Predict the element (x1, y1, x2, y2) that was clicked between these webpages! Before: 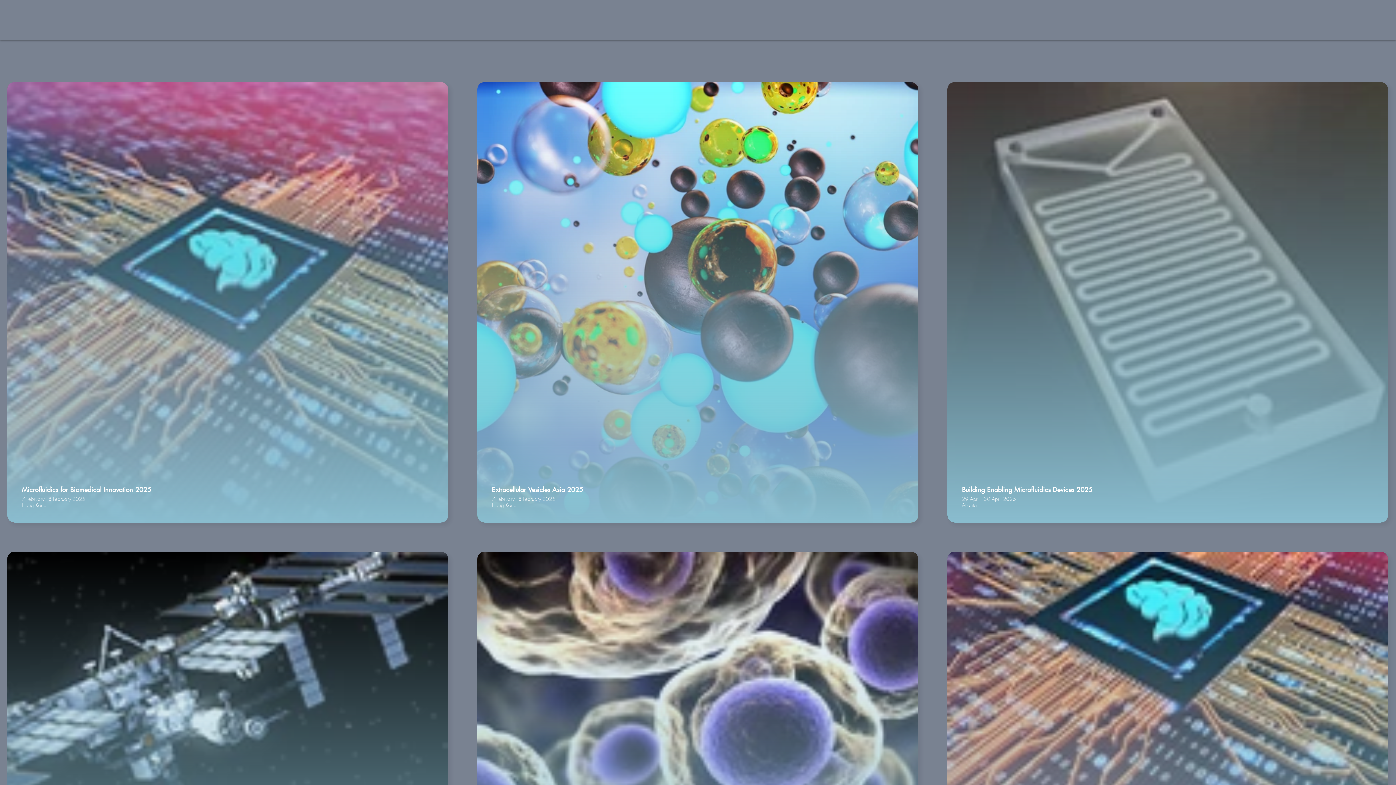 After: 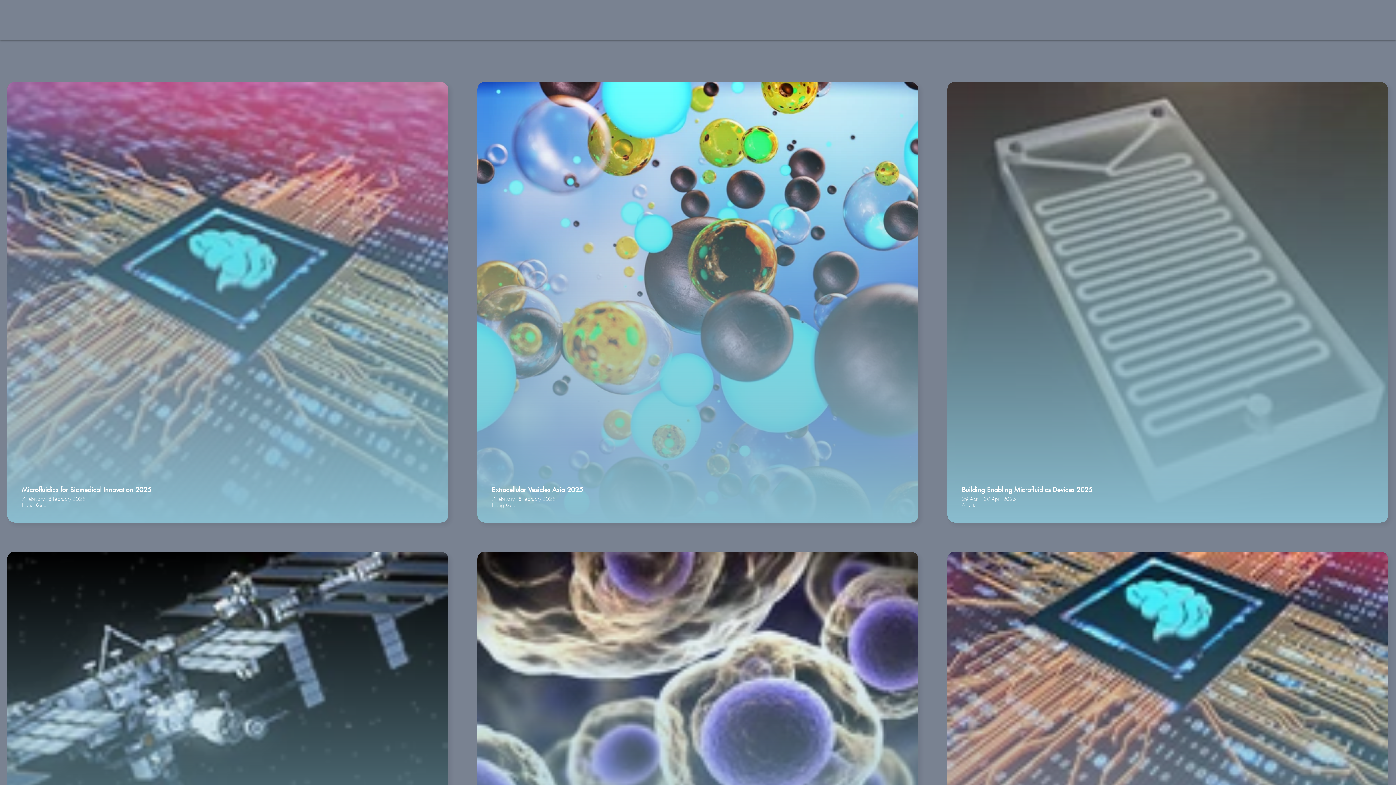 Action: bbox: (24, 12, 121, 39)